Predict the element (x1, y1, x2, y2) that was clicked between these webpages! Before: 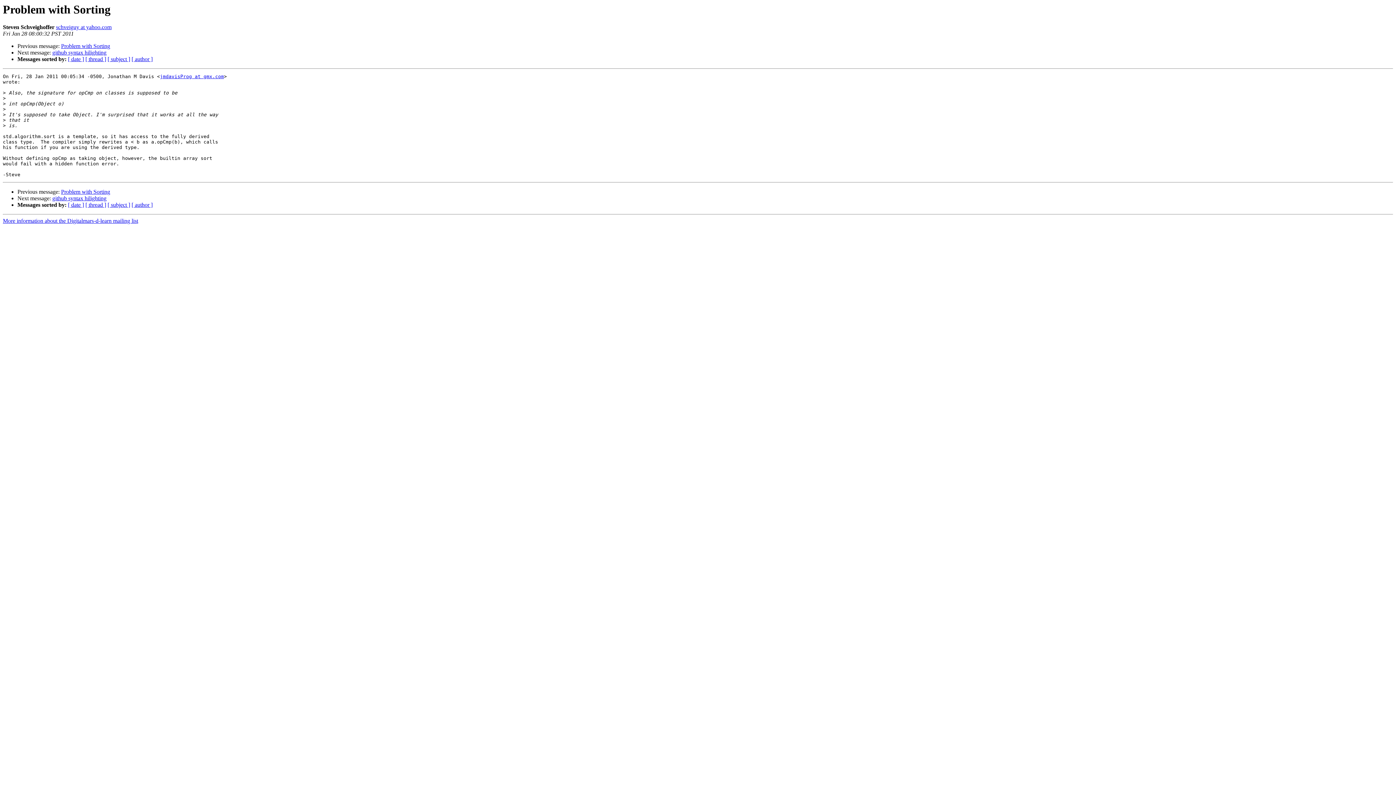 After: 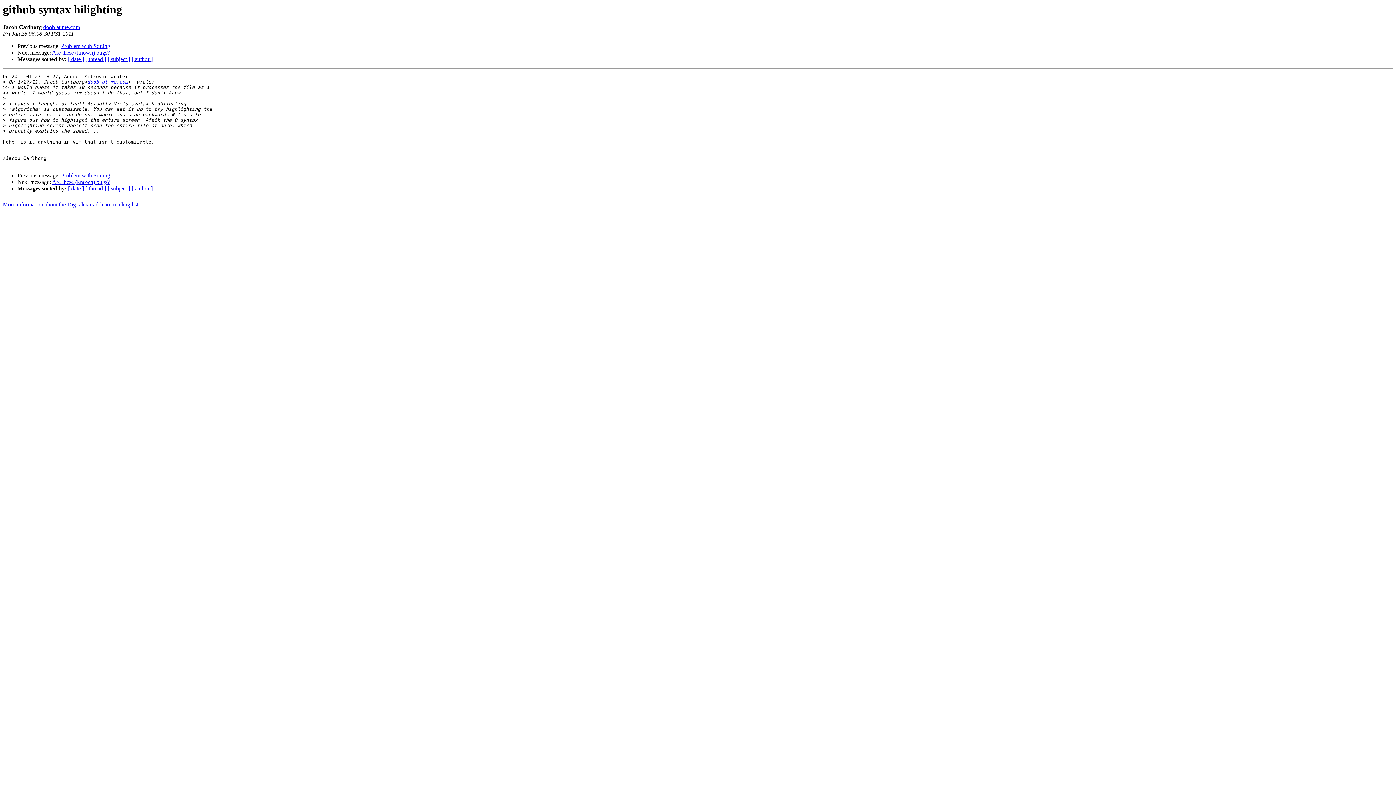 Action: label: github syntax hilighting bbox: (52, 195, 106, 201)